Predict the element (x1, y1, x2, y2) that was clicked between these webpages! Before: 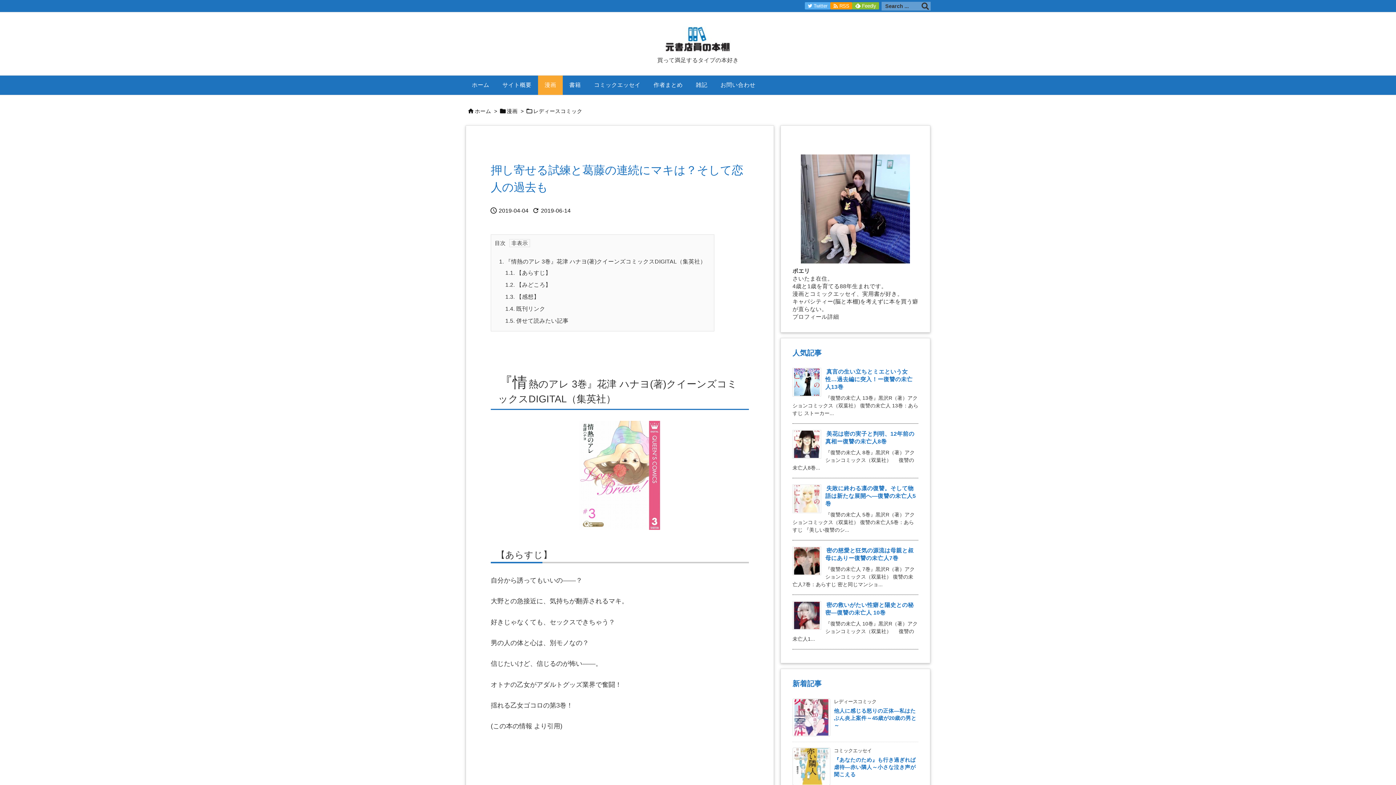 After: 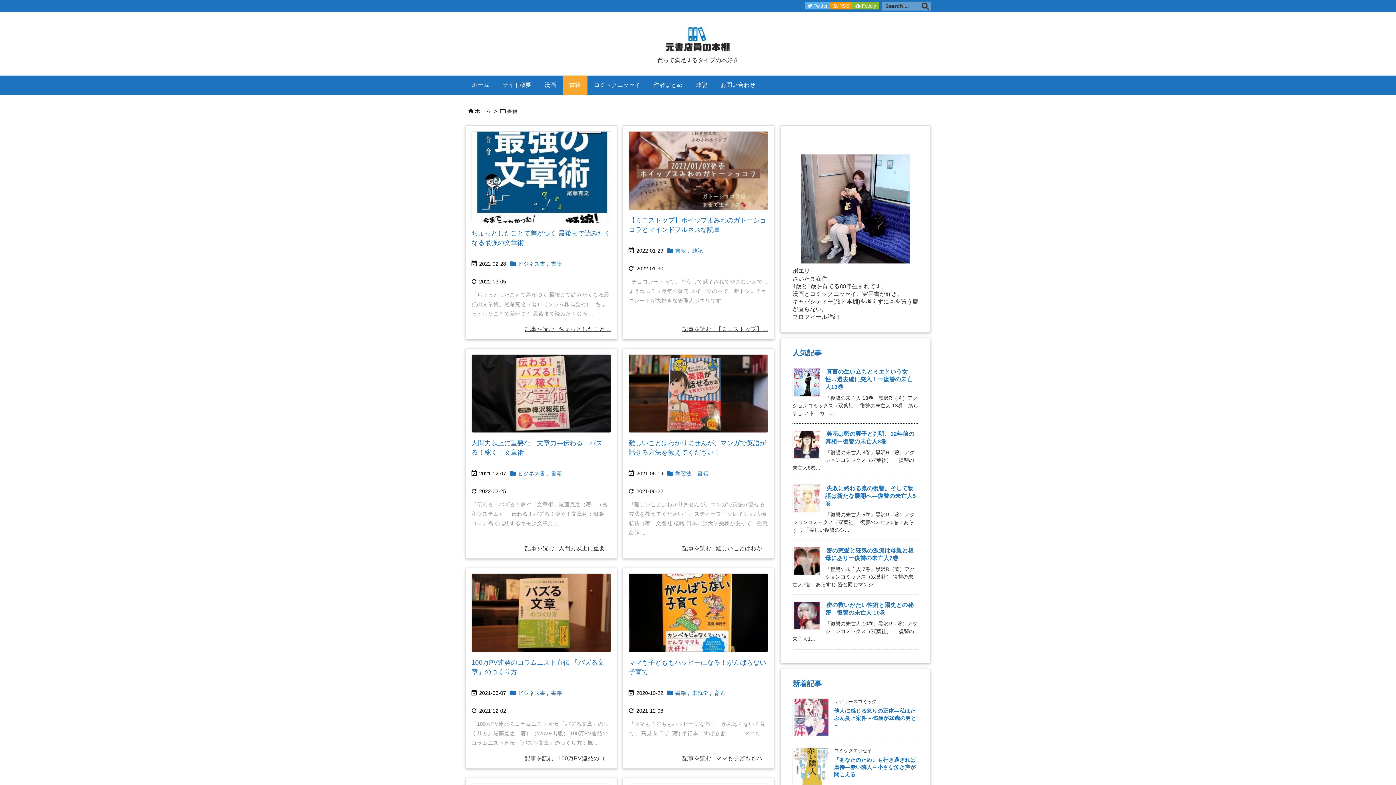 Action: bbox: (562, 75, 587, 94) label: 書籍